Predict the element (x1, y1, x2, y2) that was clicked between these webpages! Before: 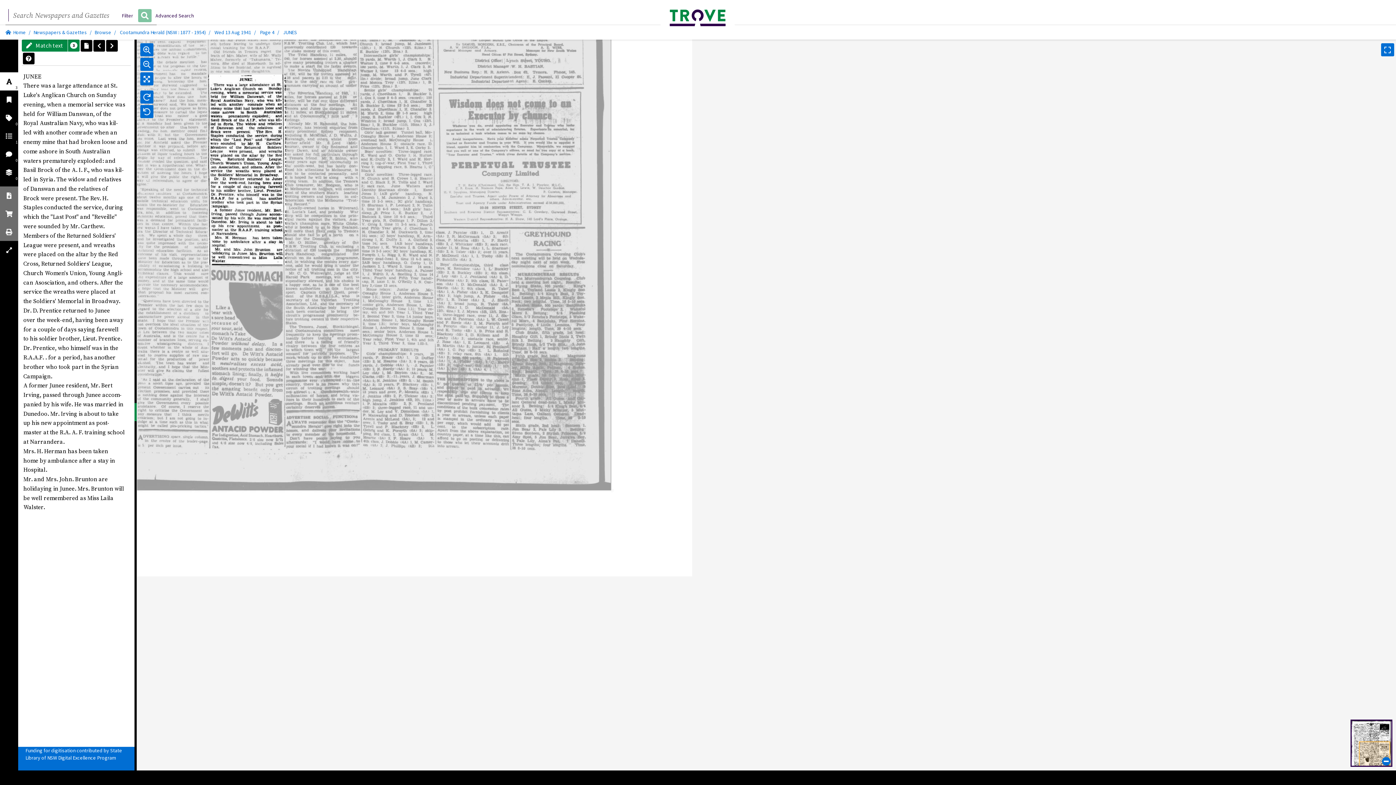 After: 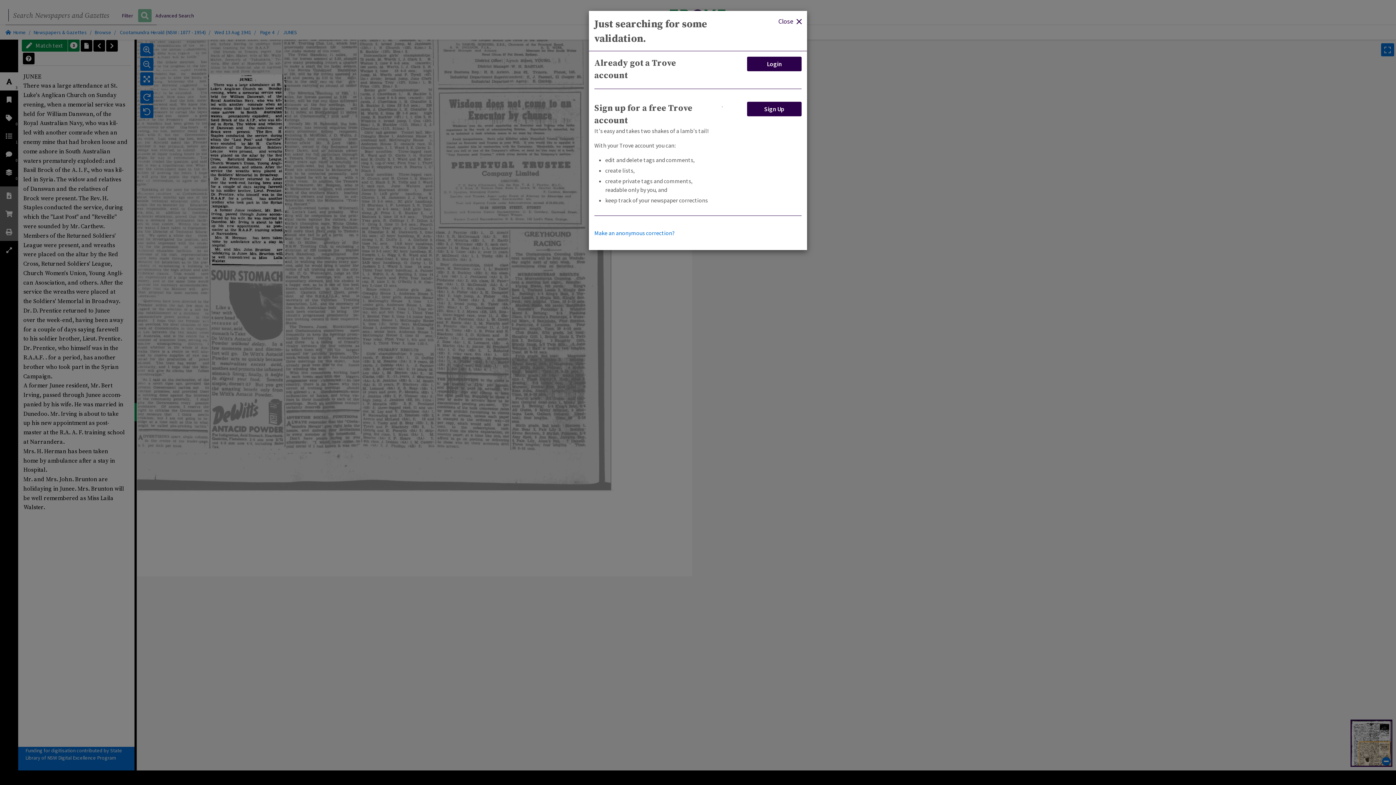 Action: label:  Match text bbox: (21, 39, 67, 51)